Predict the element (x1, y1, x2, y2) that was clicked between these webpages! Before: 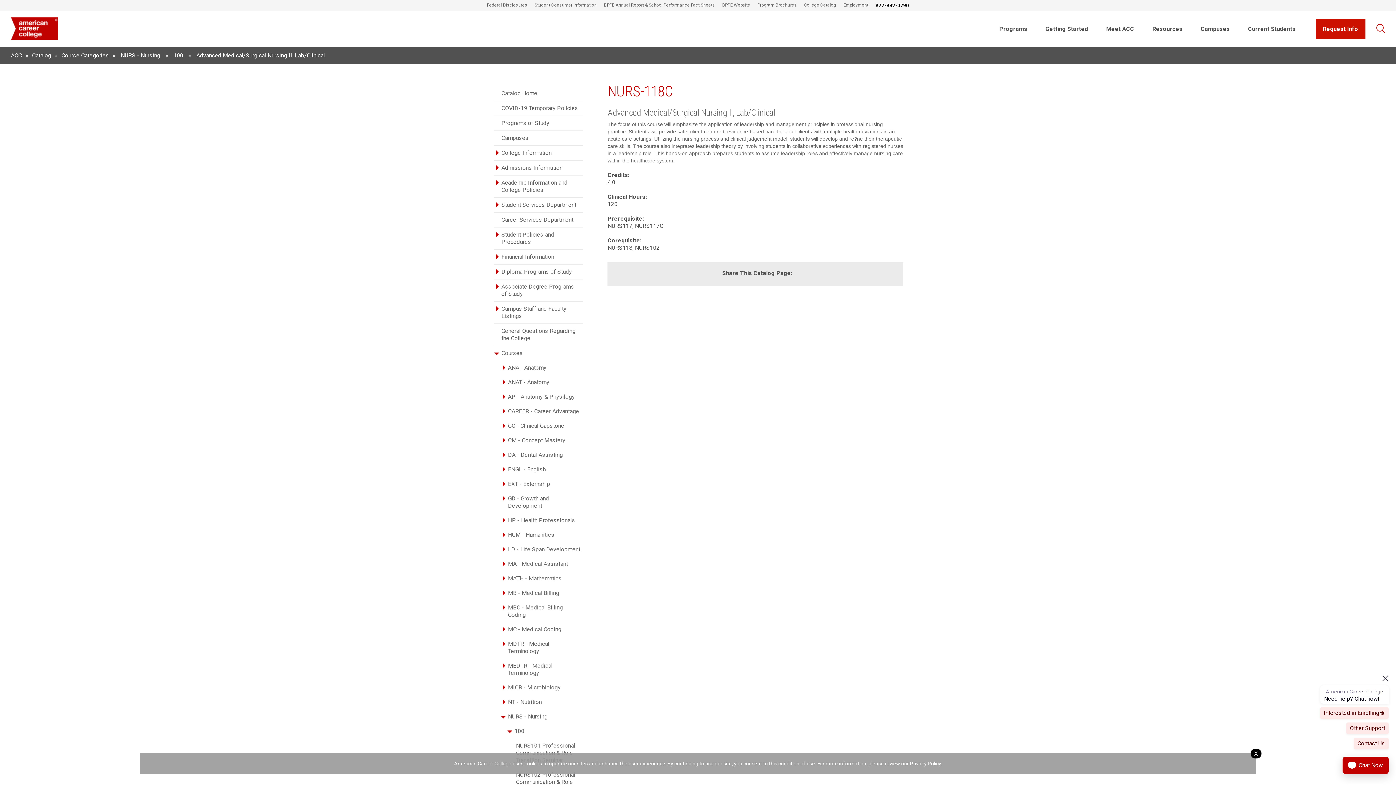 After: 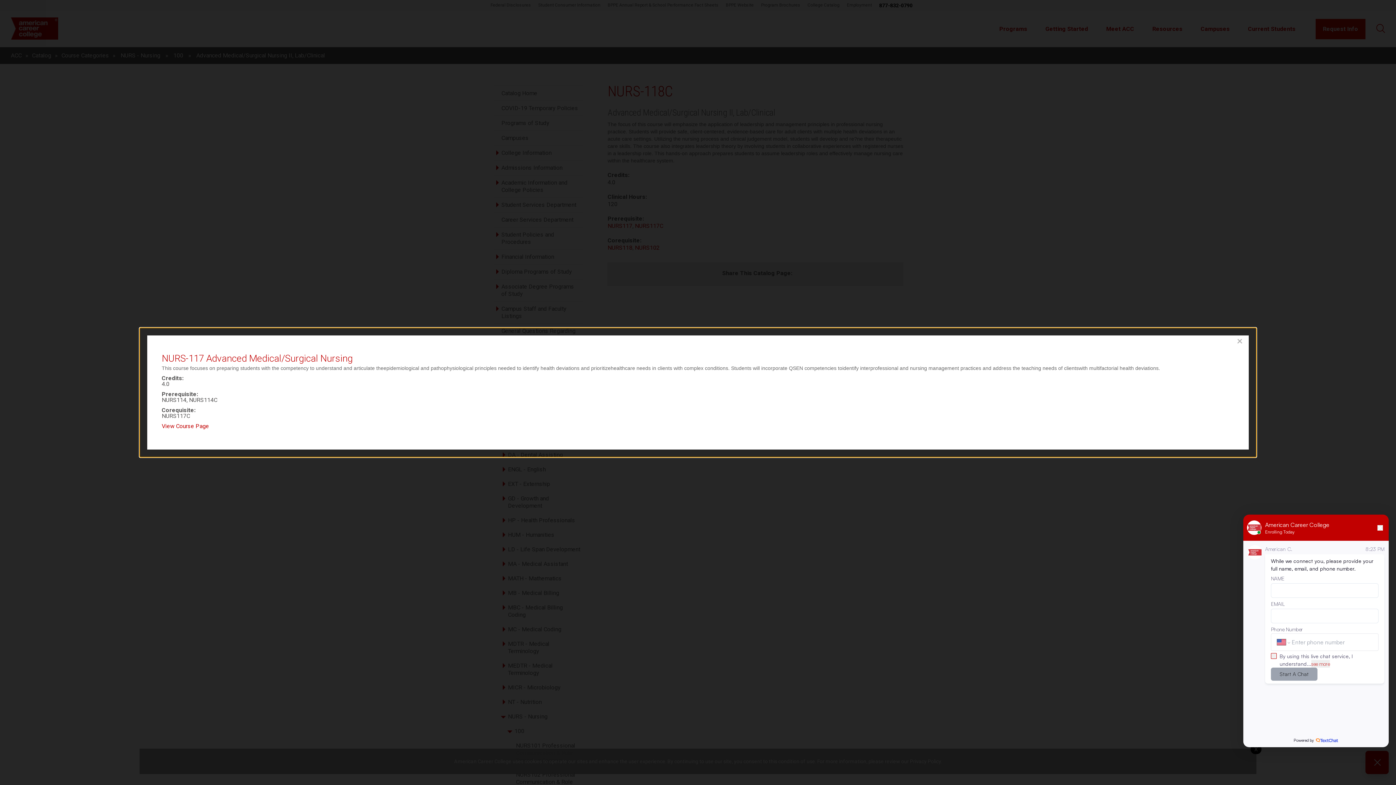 Action: label: NURS117 bbox: (607, 222, 632, 229)